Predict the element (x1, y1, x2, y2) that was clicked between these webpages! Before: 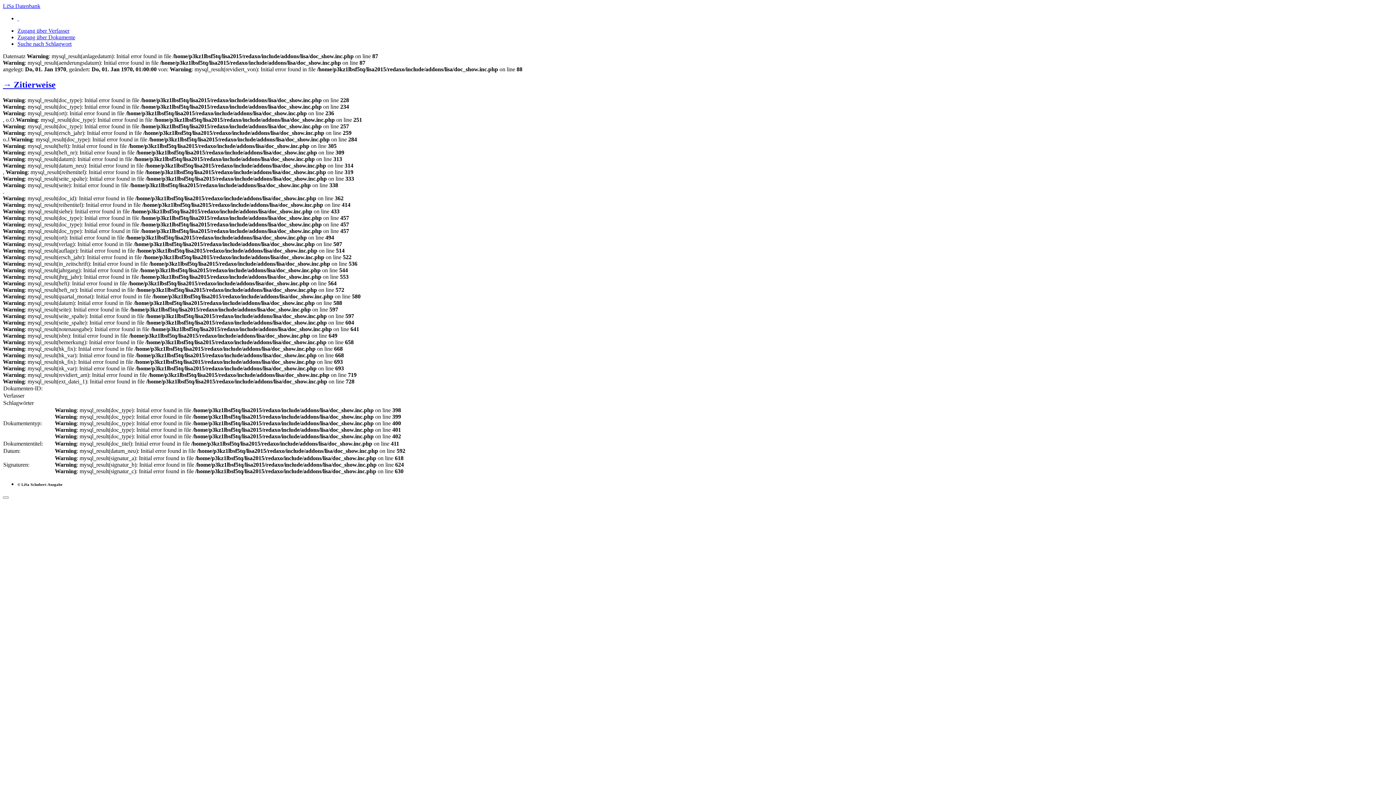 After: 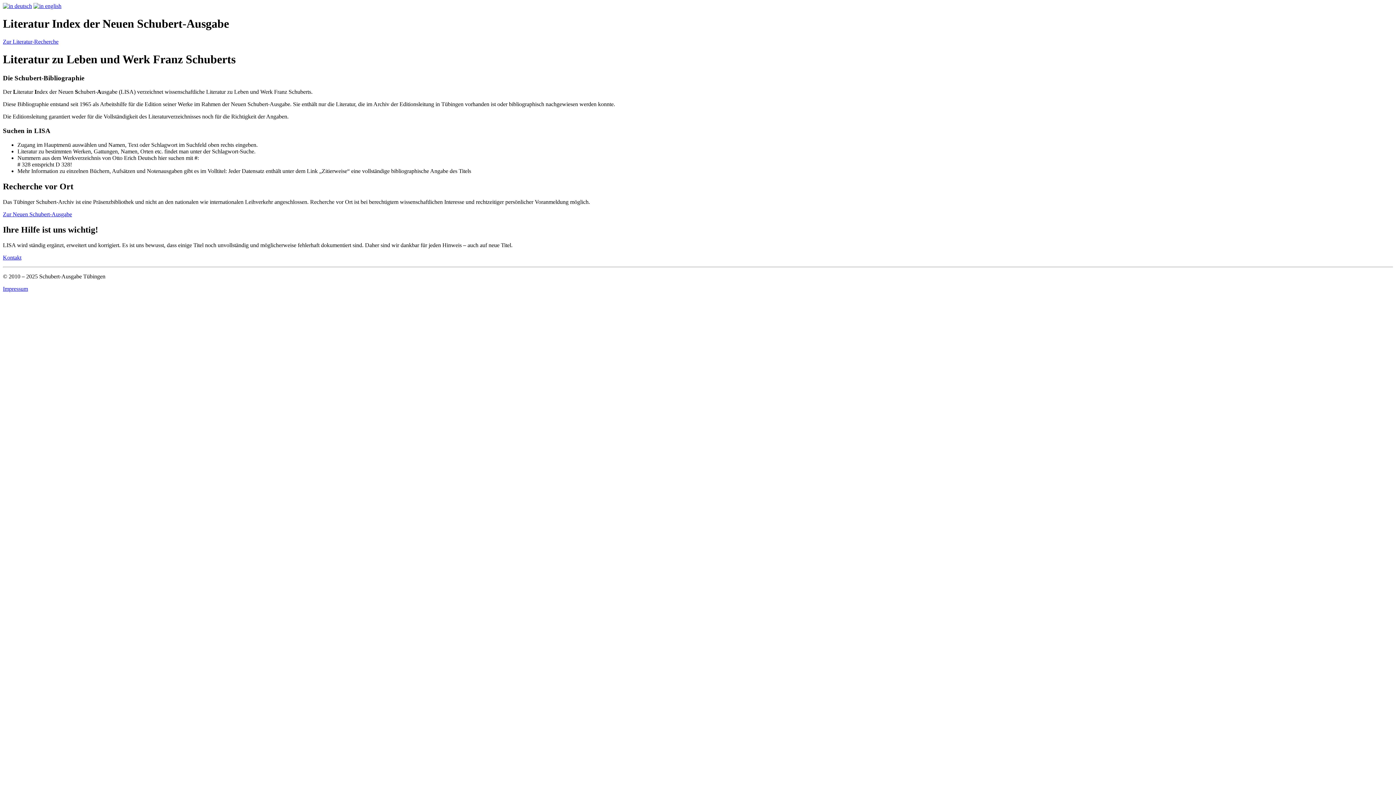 Action: bbox: (17, 15, 18, 21) label:  